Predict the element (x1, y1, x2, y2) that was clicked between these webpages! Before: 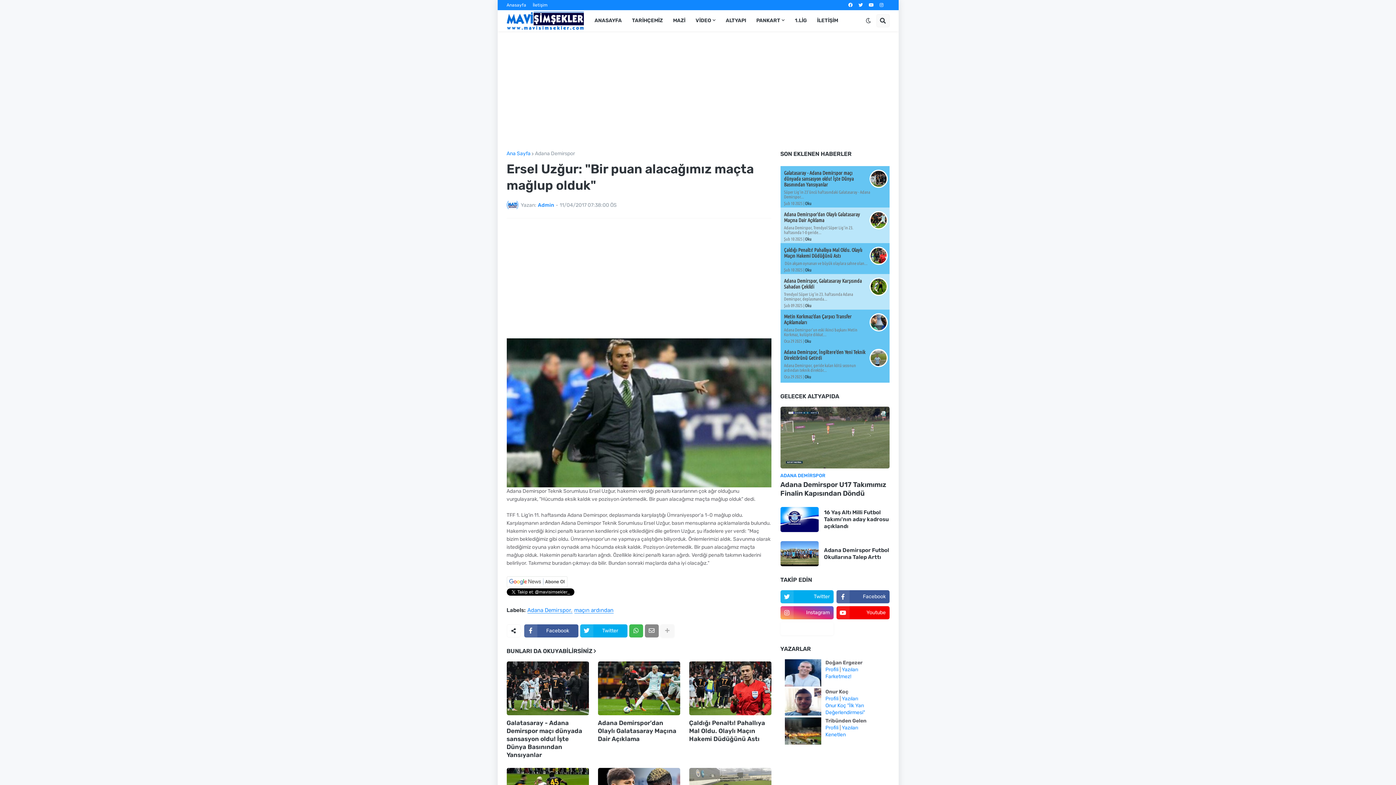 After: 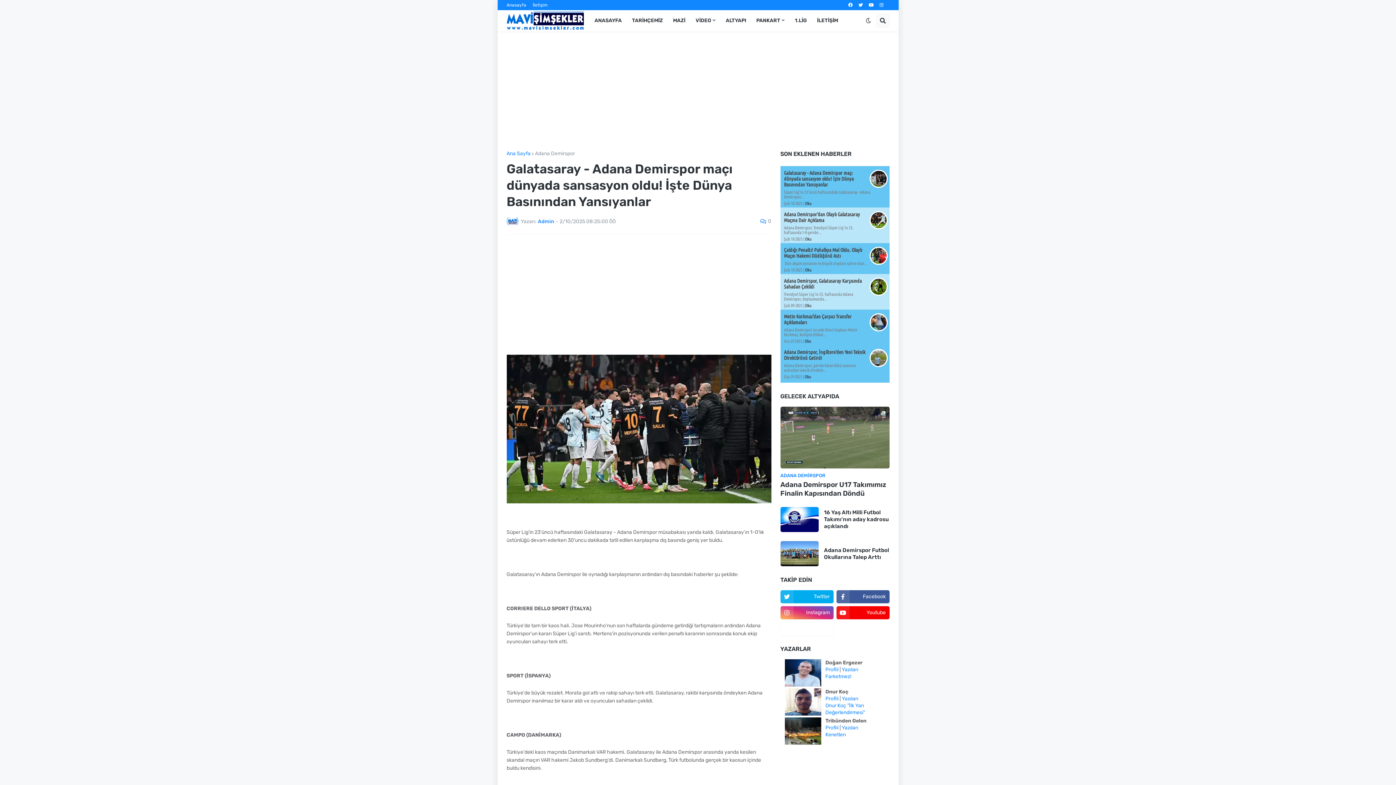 Action: bbox: (506, 661, 588, 715)